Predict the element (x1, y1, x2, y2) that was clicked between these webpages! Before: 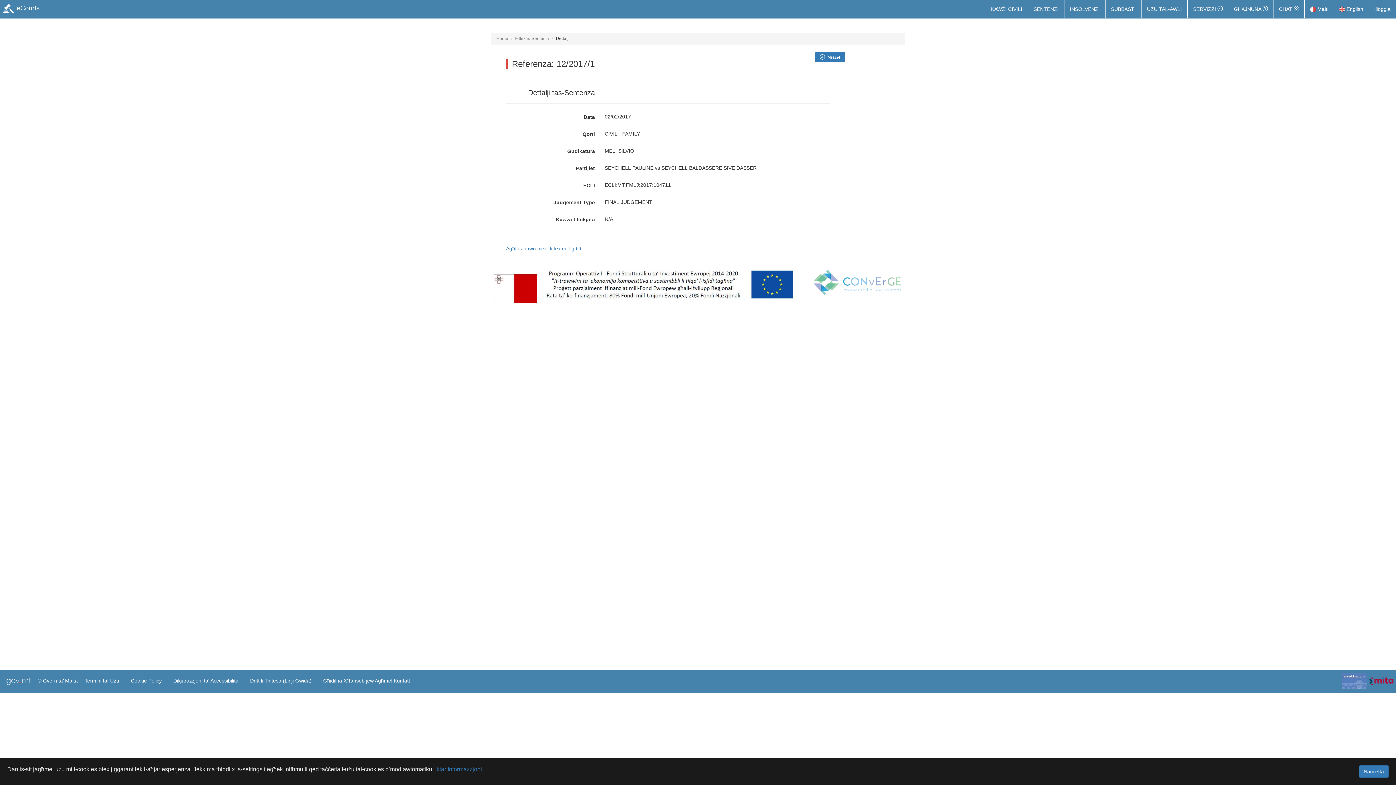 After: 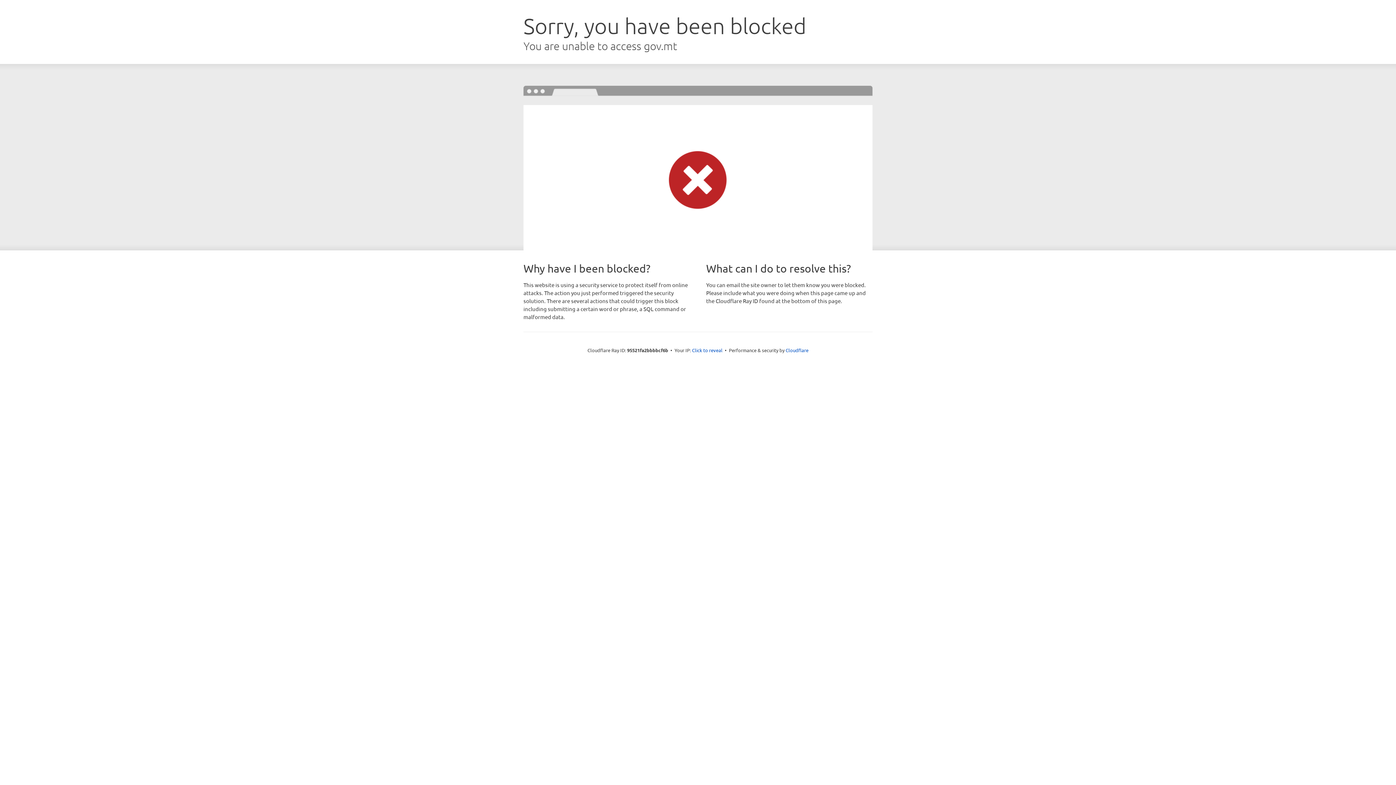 Action: bbox: (1369, 0, 1396, 18) label: Illoggja